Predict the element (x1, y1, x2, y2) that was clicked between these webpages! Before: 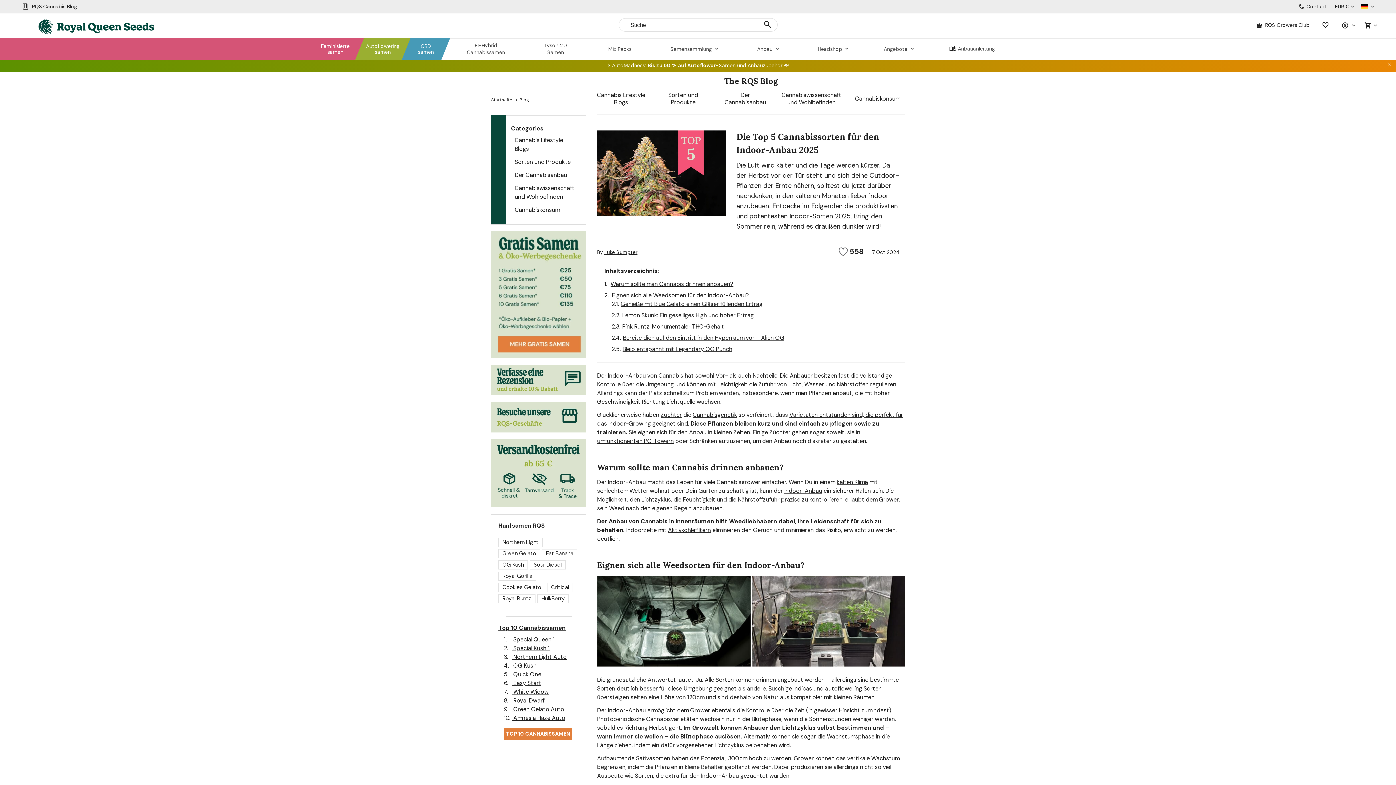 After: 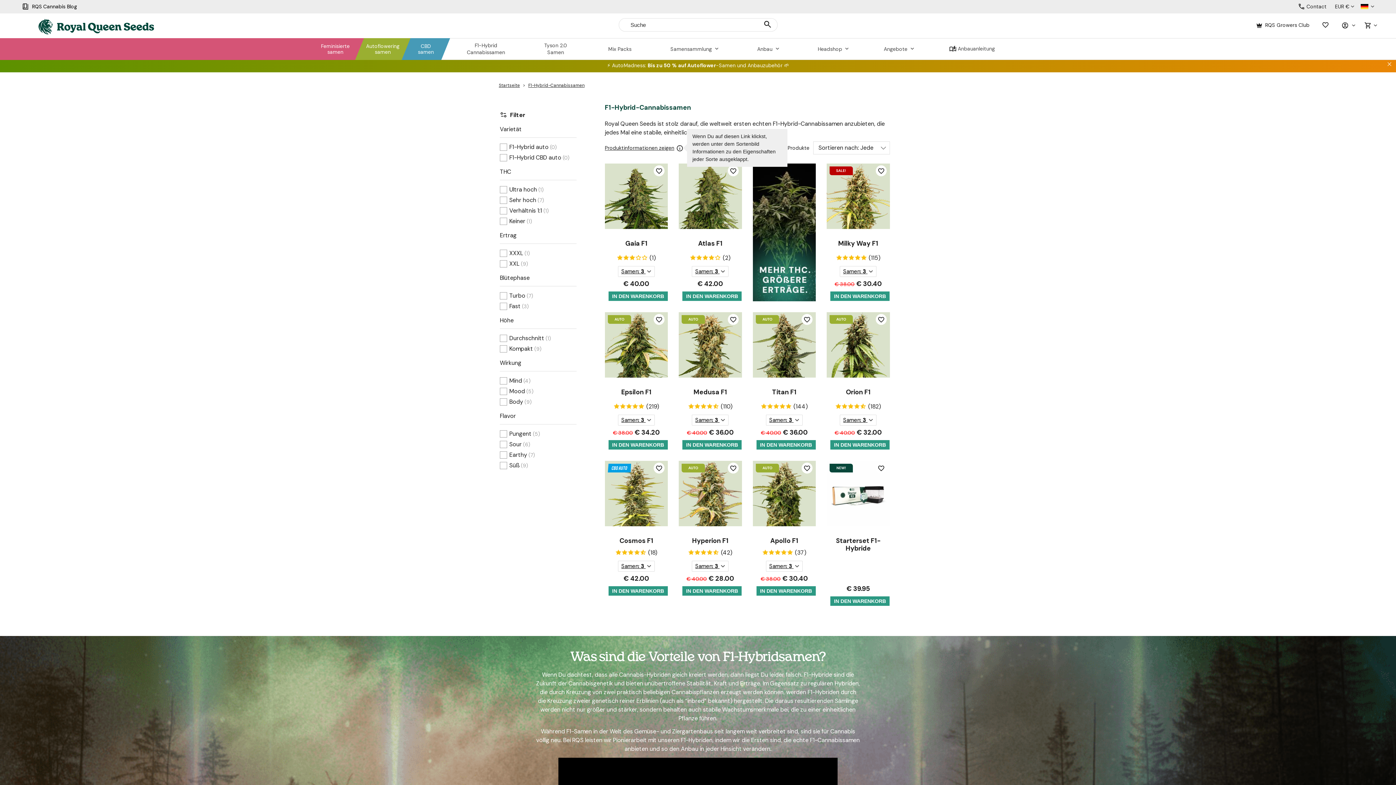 Action: bbox: (467, 42, 507, 56) label: F1-Hybrid Cannabissamen